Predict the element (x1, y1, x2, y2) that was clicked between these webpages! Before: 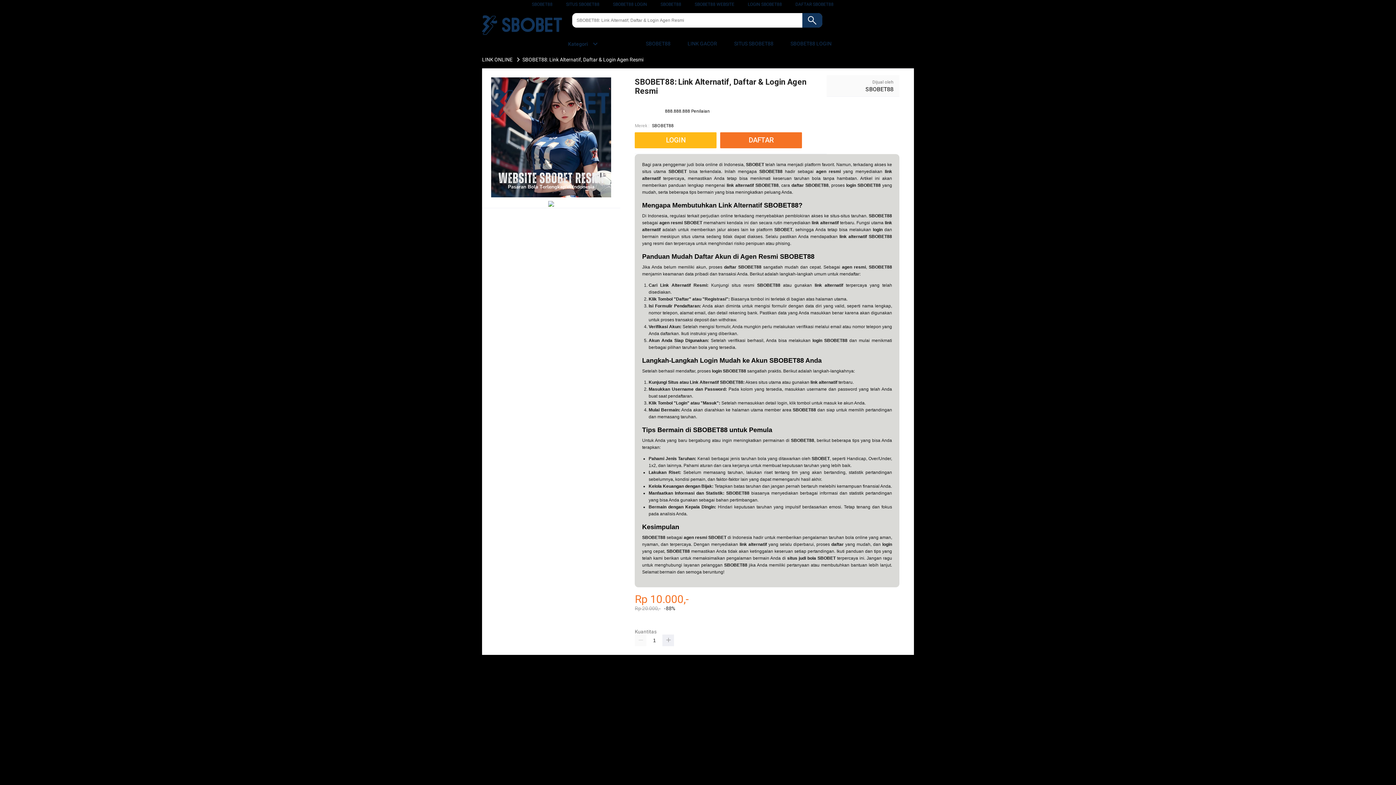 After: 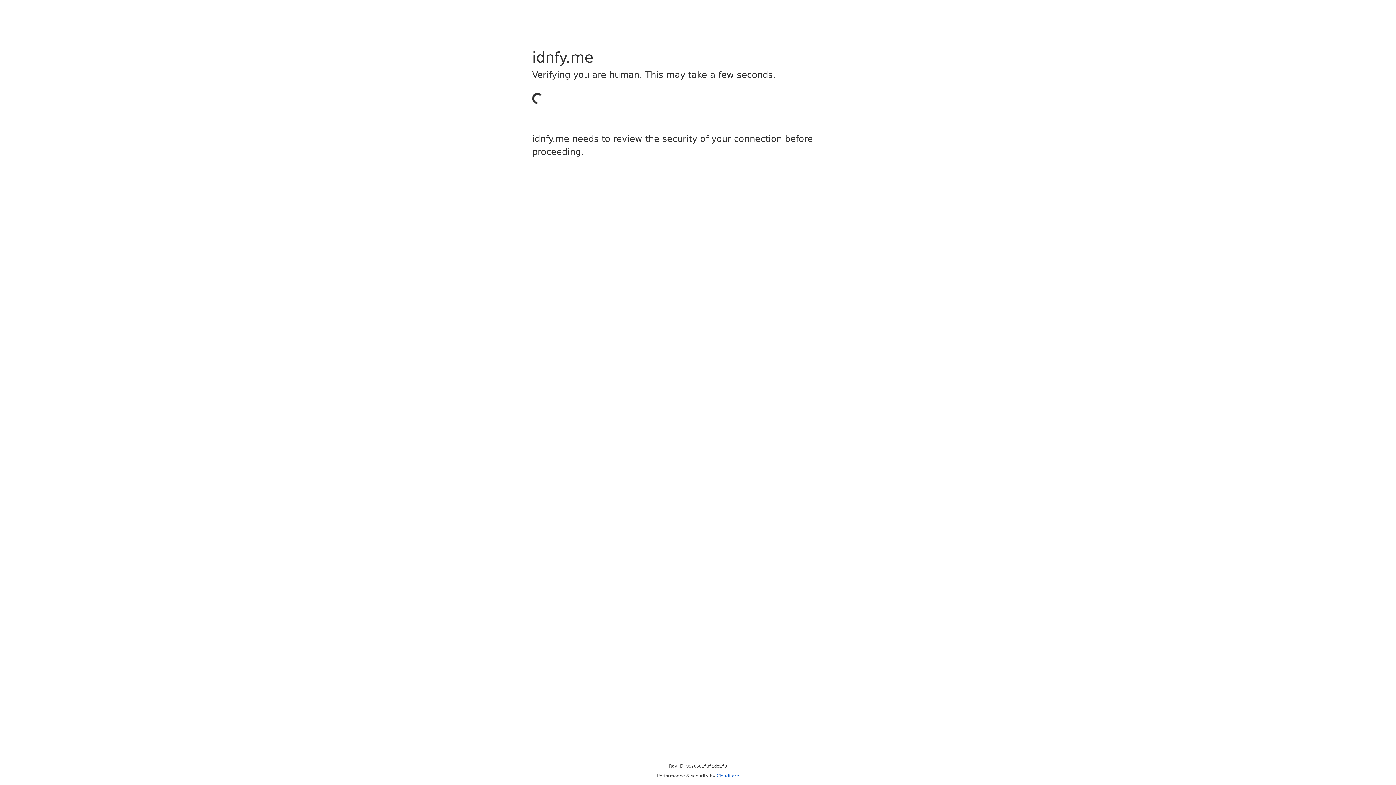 Action: label: DAFTAR bbox: (720, 132, 805, 148)